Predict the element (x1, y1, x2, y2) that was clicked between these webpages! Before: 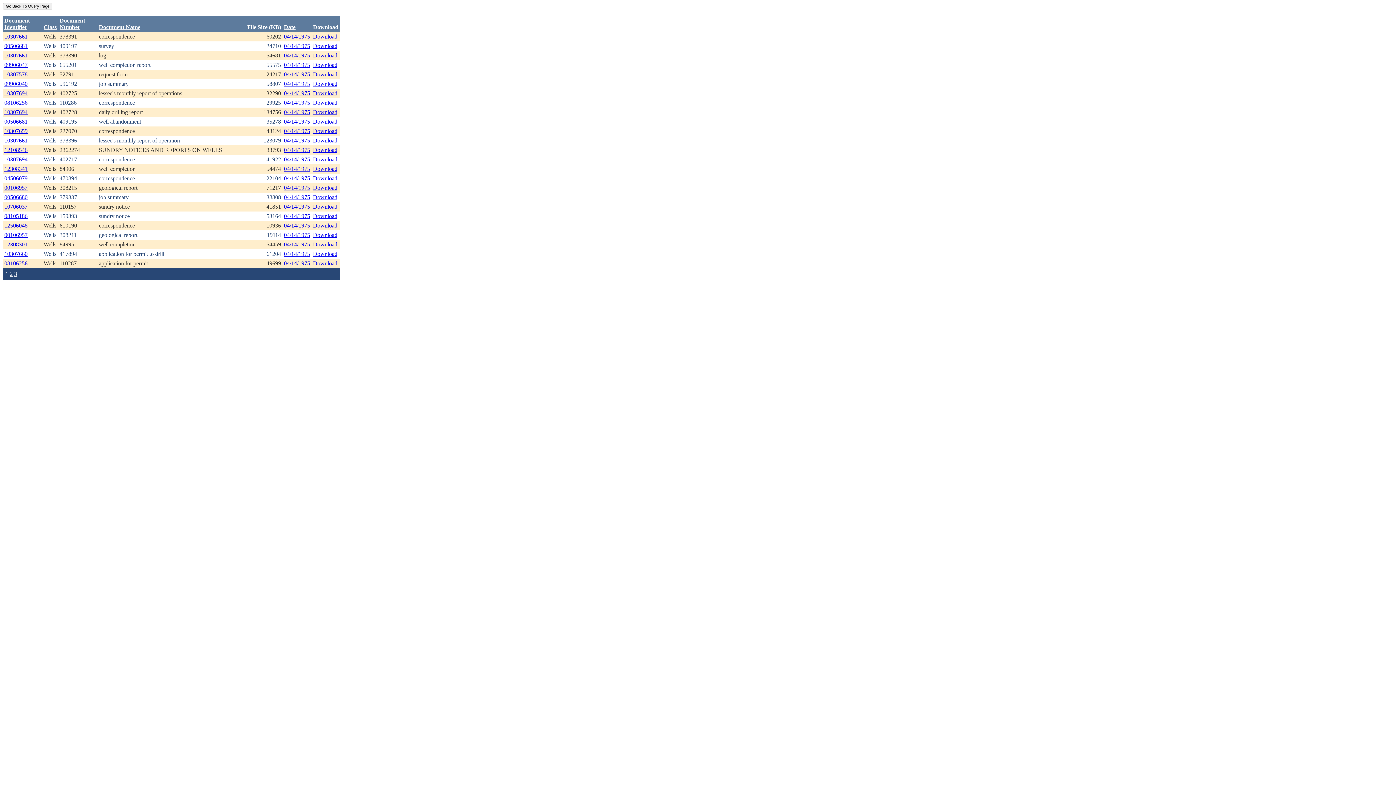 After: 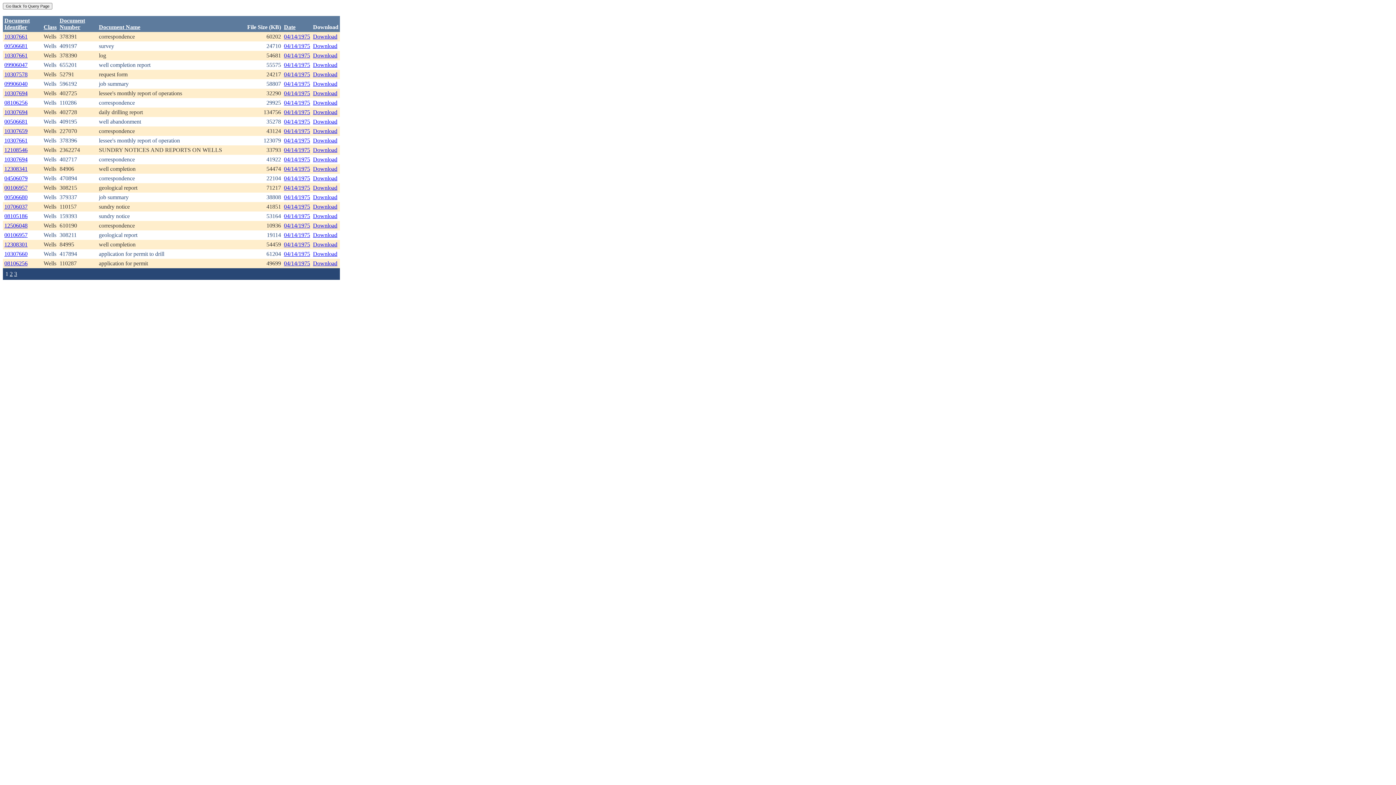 Action: bbox: (313, 61, 337, 68) label: Download